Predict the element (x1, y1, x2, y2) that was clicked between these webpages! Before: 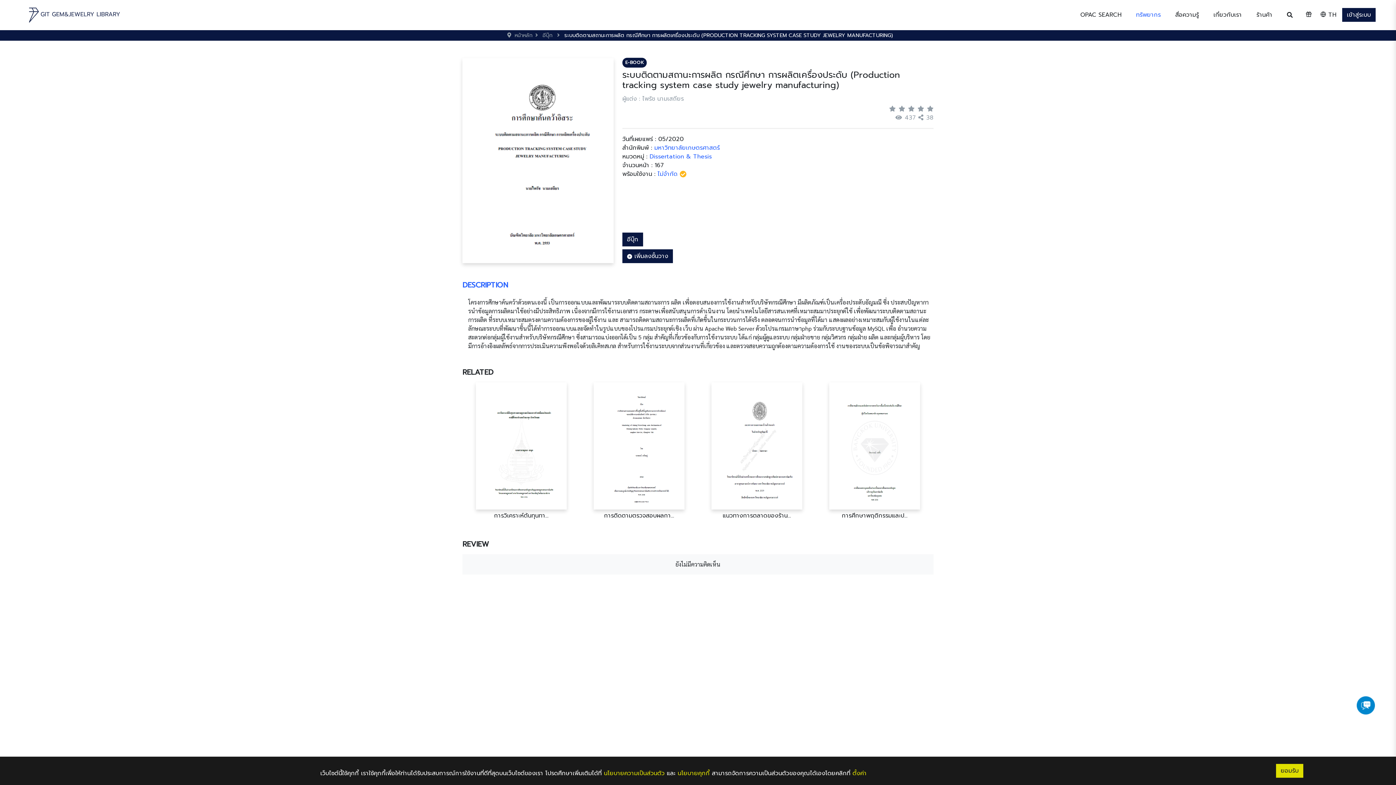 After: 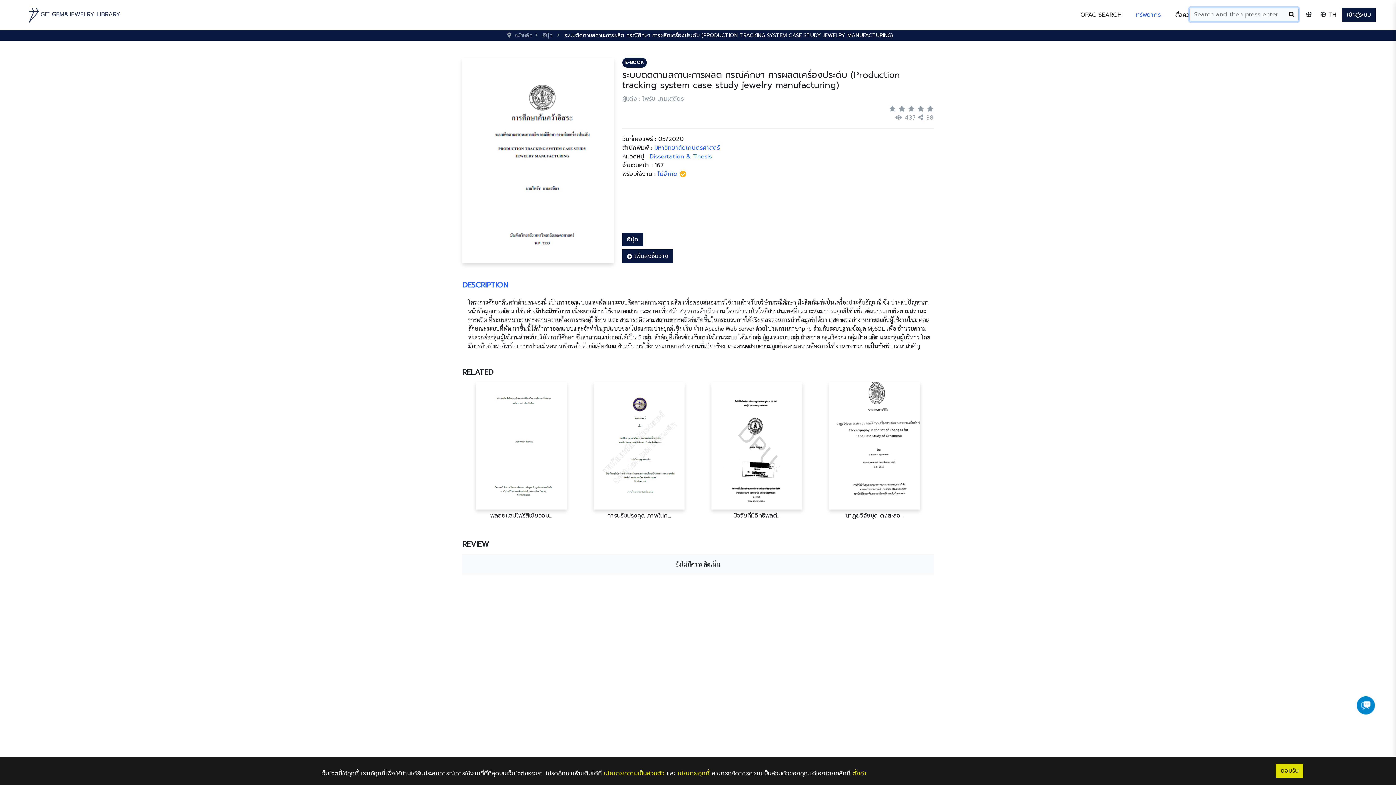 Action: bbox: (1284, 7, 1296, 22)